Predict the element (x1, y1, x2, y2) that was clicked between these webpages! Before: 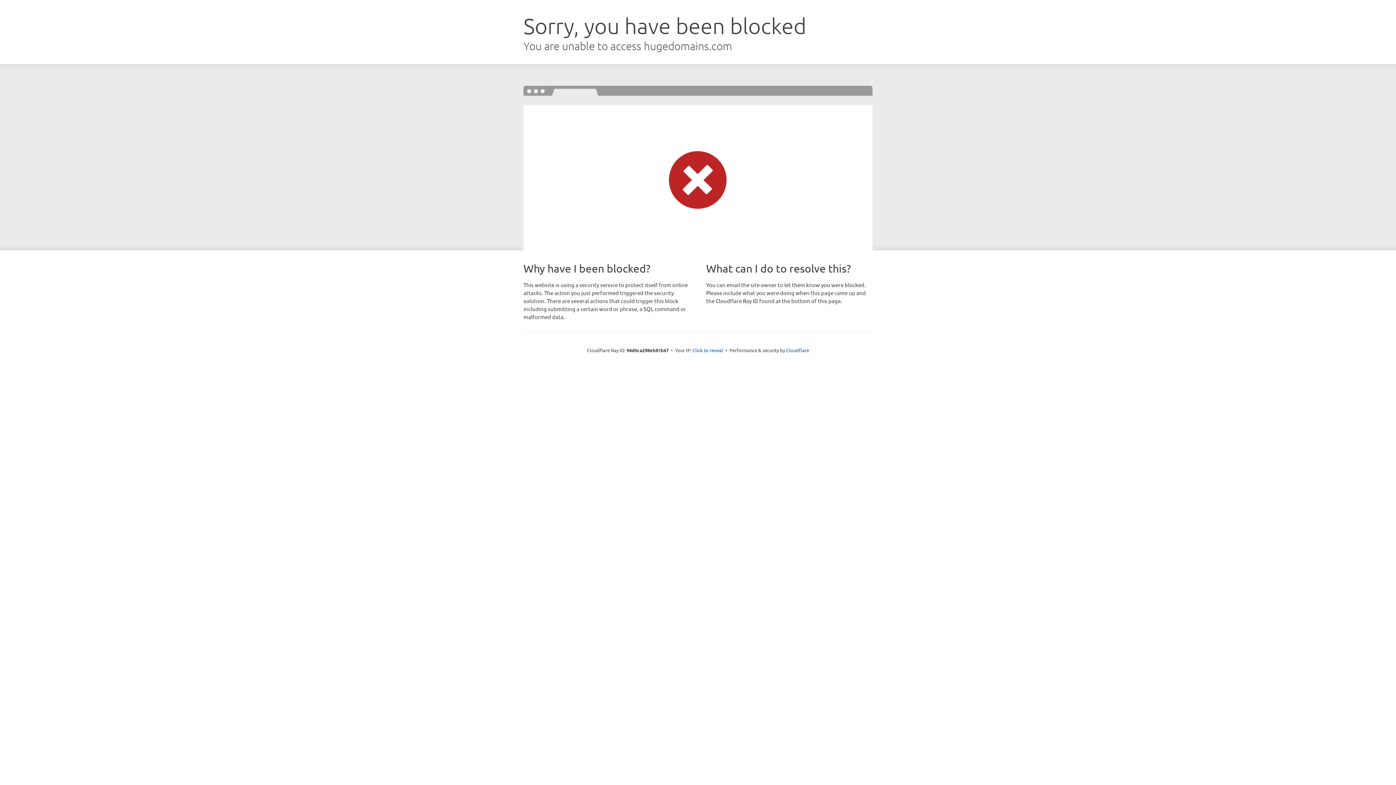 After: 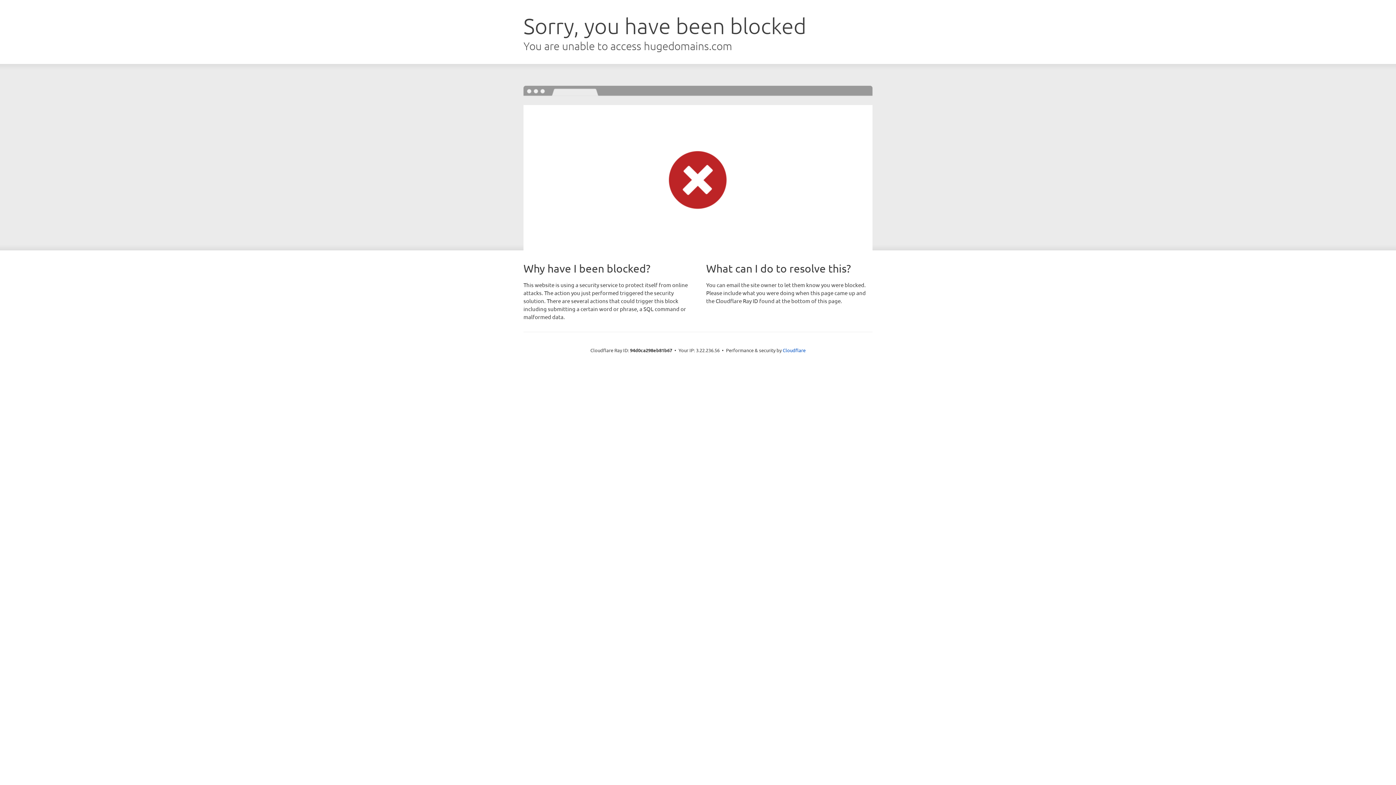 Action: bbox: (692, 346, 723, 353) label: Click to reveal